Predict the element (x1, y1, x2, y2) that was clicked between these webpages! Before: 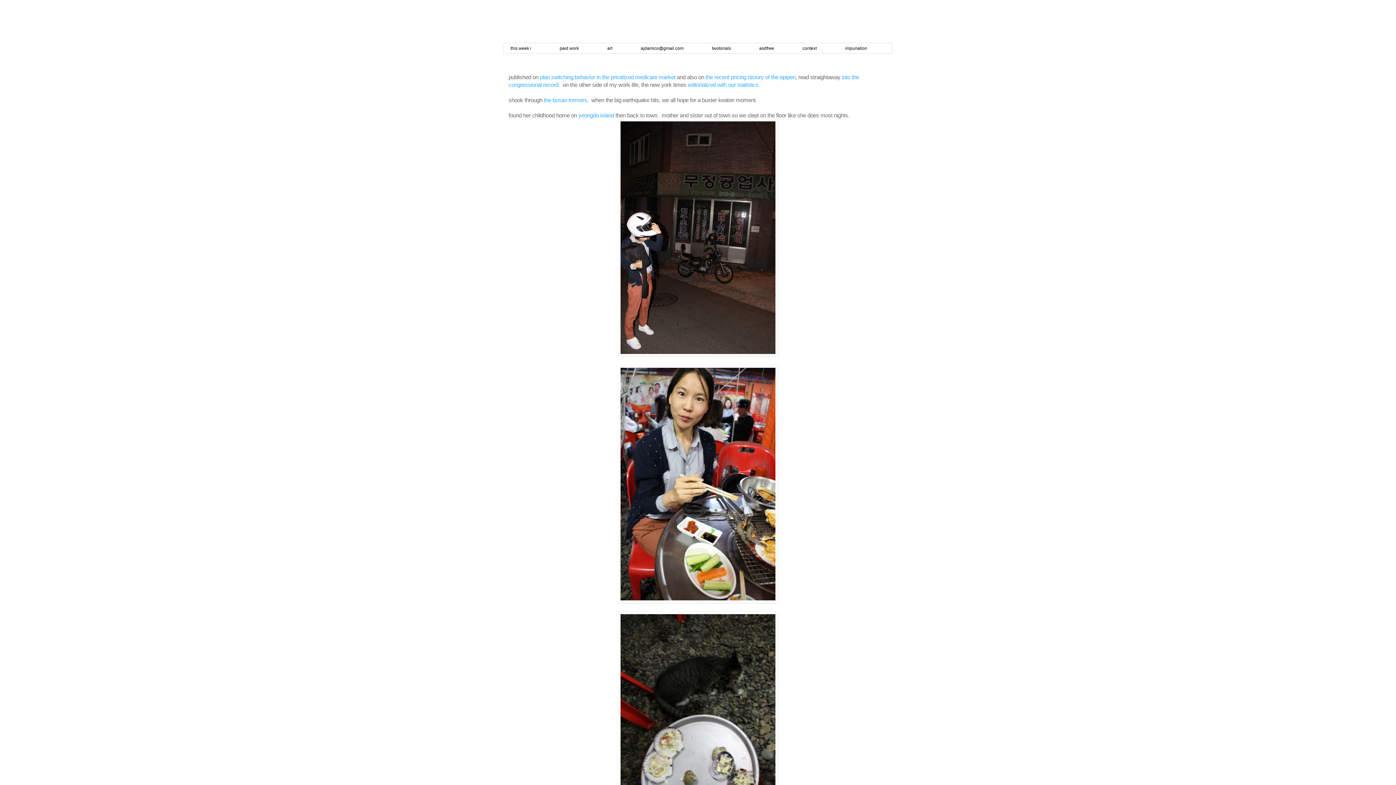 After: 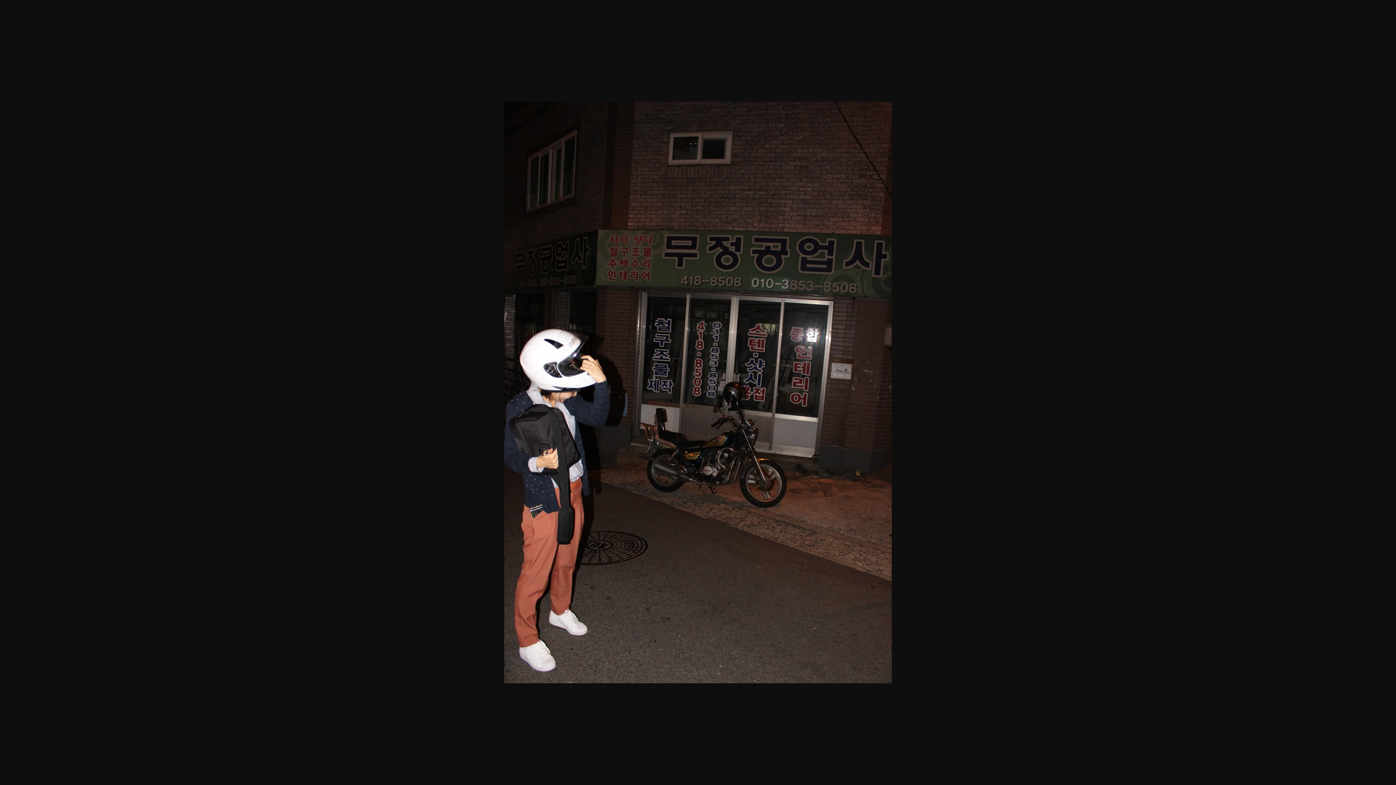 Action: bbox: (618, 351, 777, 357)